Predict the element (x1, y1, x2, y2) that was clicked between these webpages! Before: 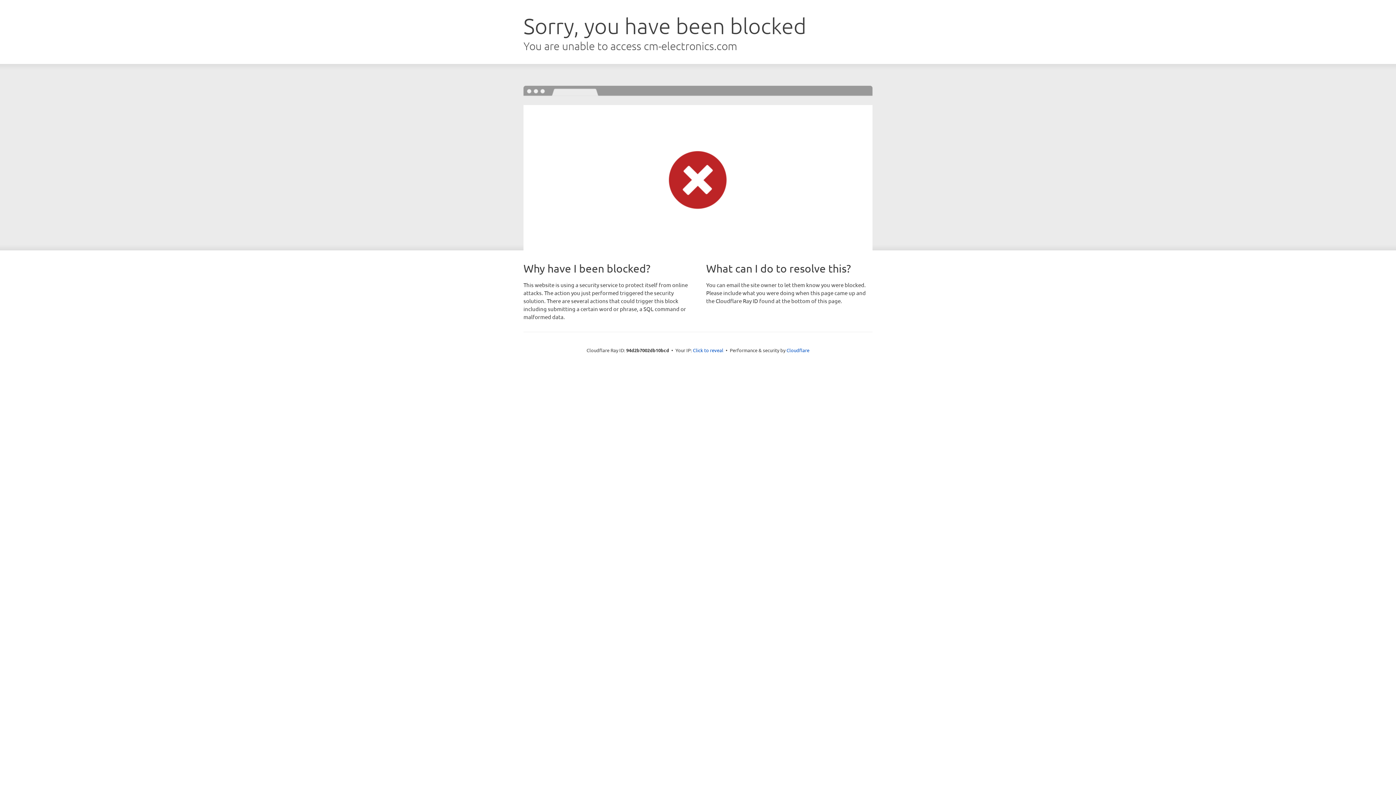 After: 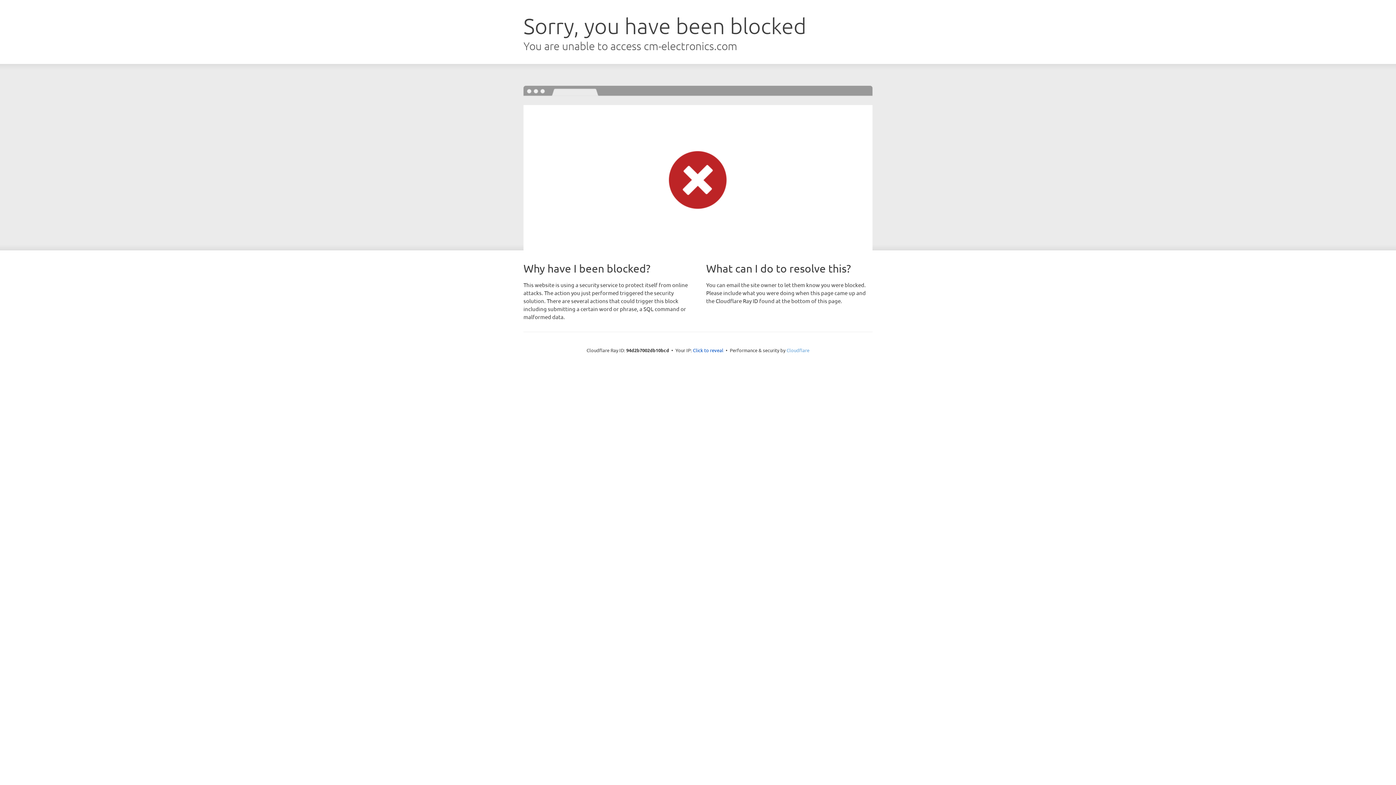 Action: label: Cloudflare bbox: (786, 347, 809, 353)